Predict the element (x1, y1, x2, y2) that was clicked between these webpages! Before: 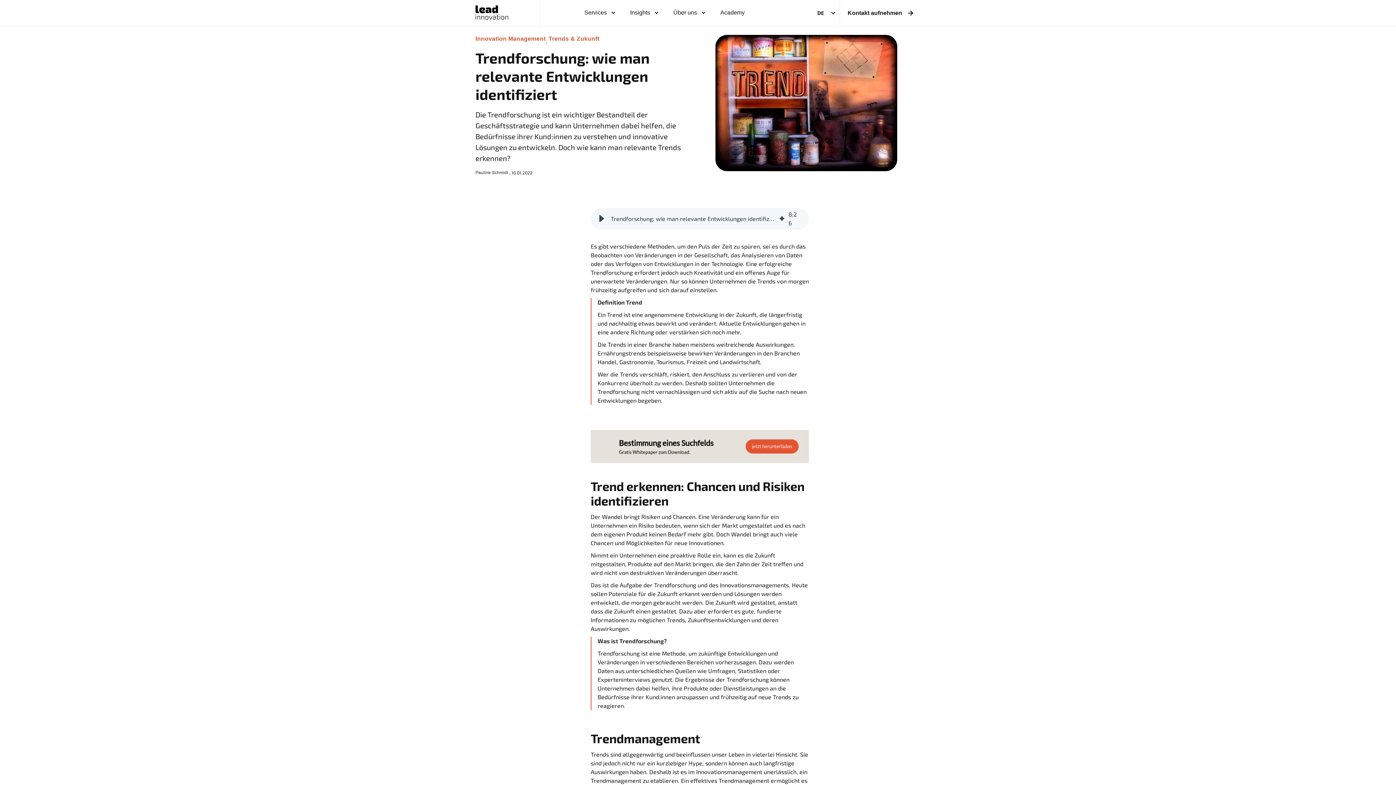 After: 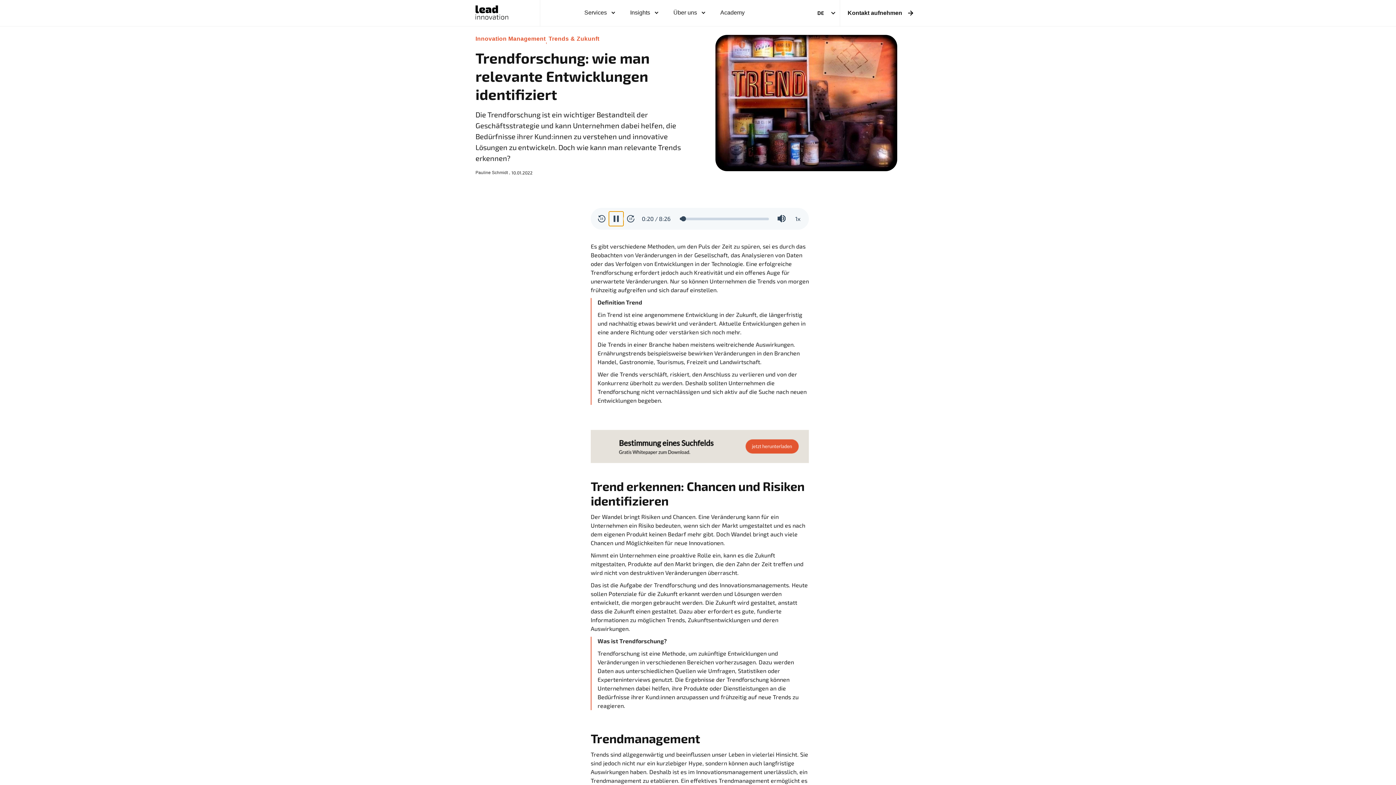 Action: bbox: (594, 211, 609, 226) label: Abspielen